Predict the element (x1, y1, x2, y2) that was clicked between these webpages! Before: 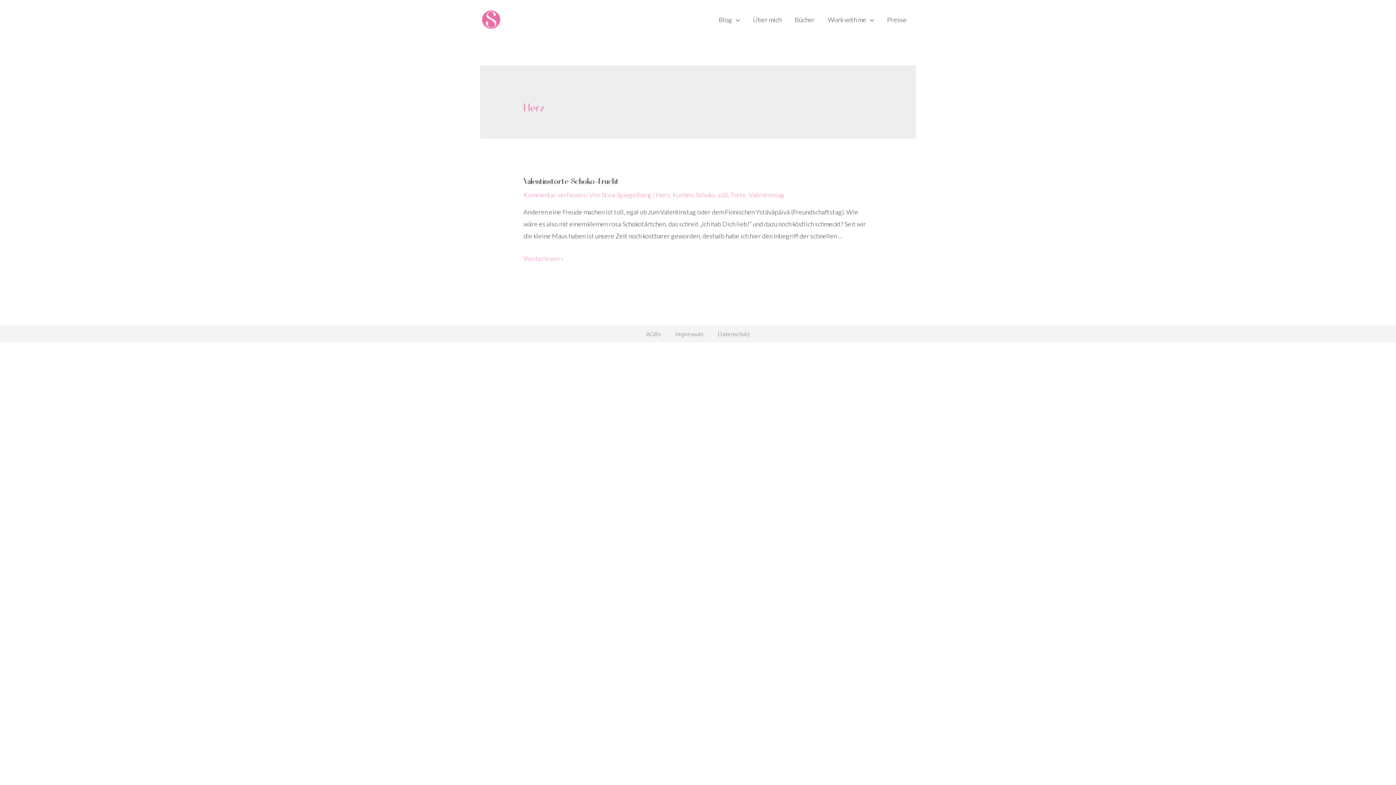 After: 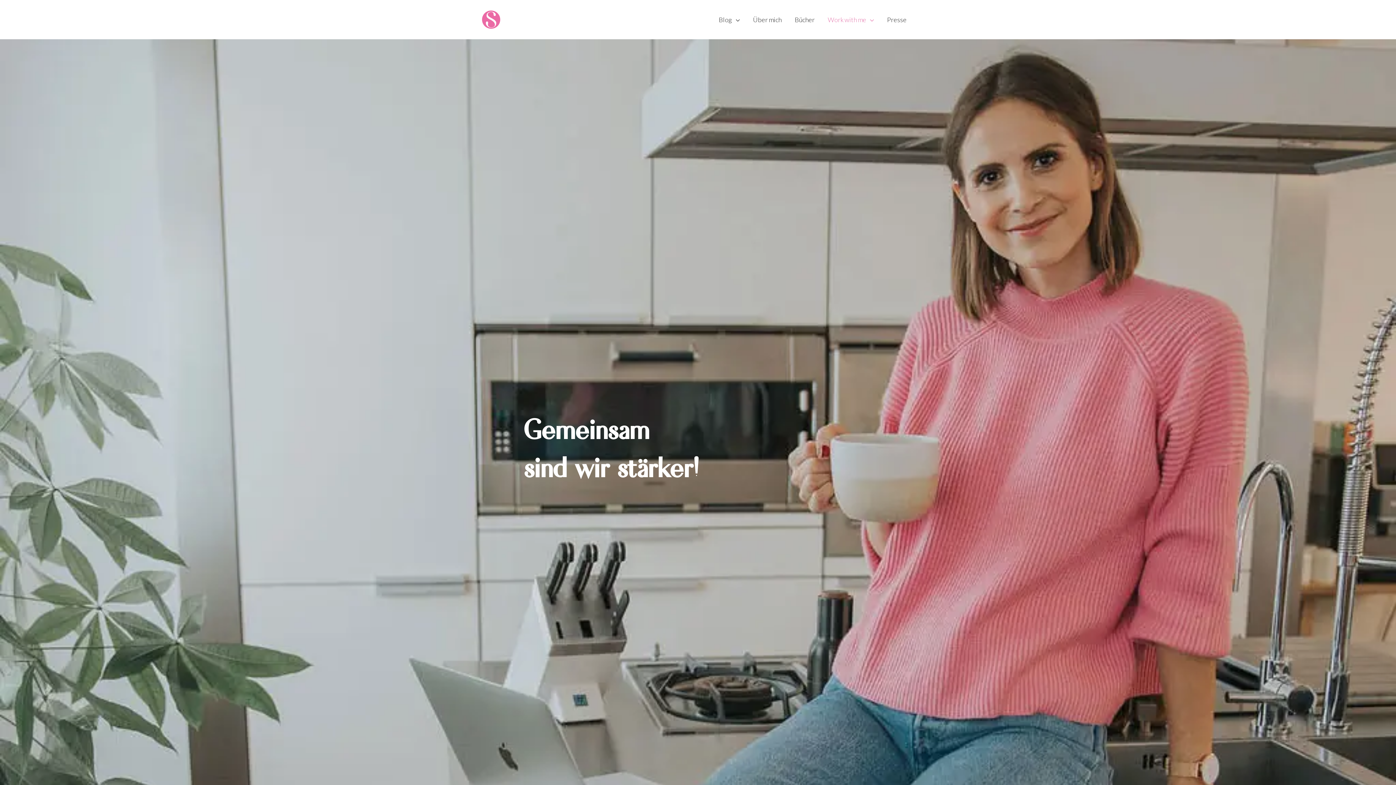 Action: label: Work with me bbox: (821, 6, 880, 32)